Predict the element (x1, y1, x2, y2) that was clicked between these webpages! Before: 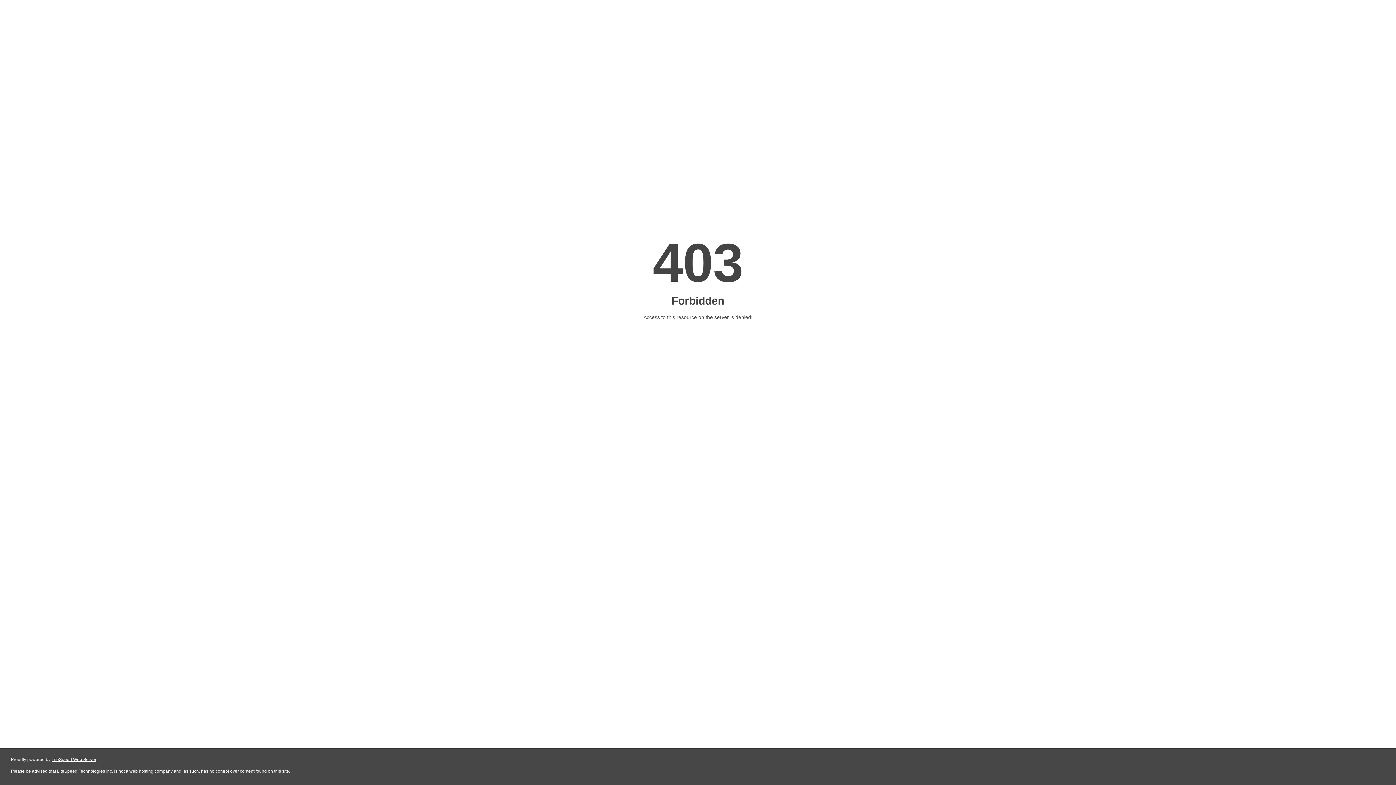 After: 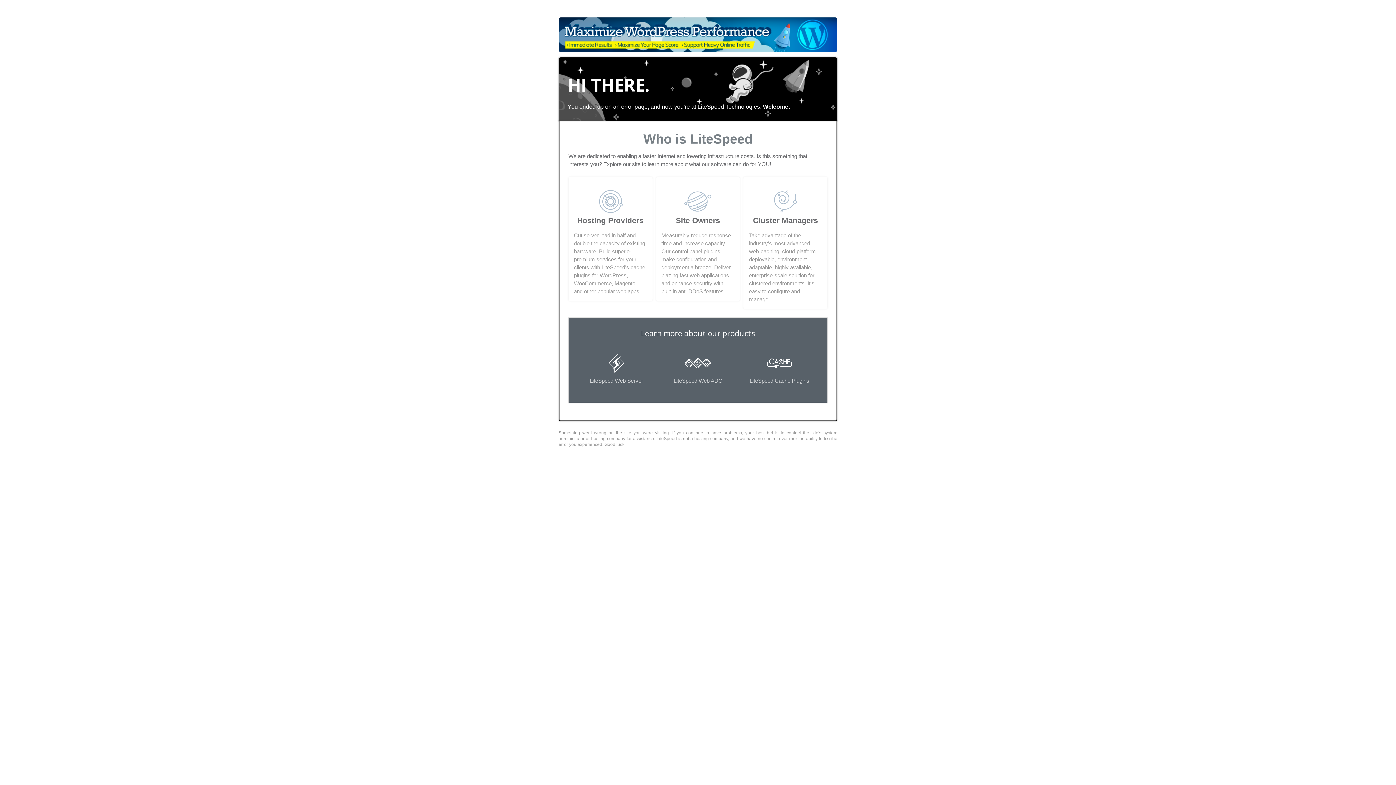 Action: bbox: (51, 757, 96, 762) label: LiteSpeed Web Server